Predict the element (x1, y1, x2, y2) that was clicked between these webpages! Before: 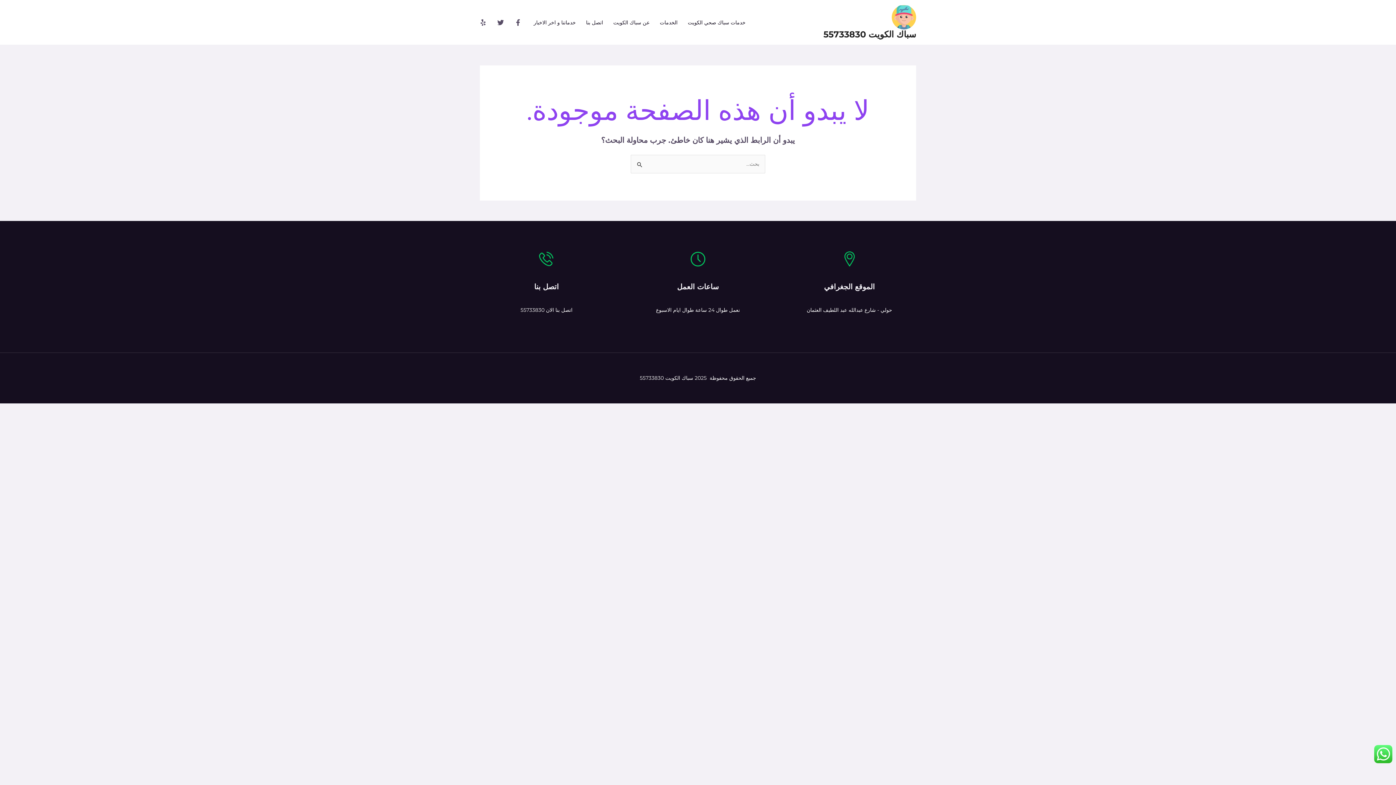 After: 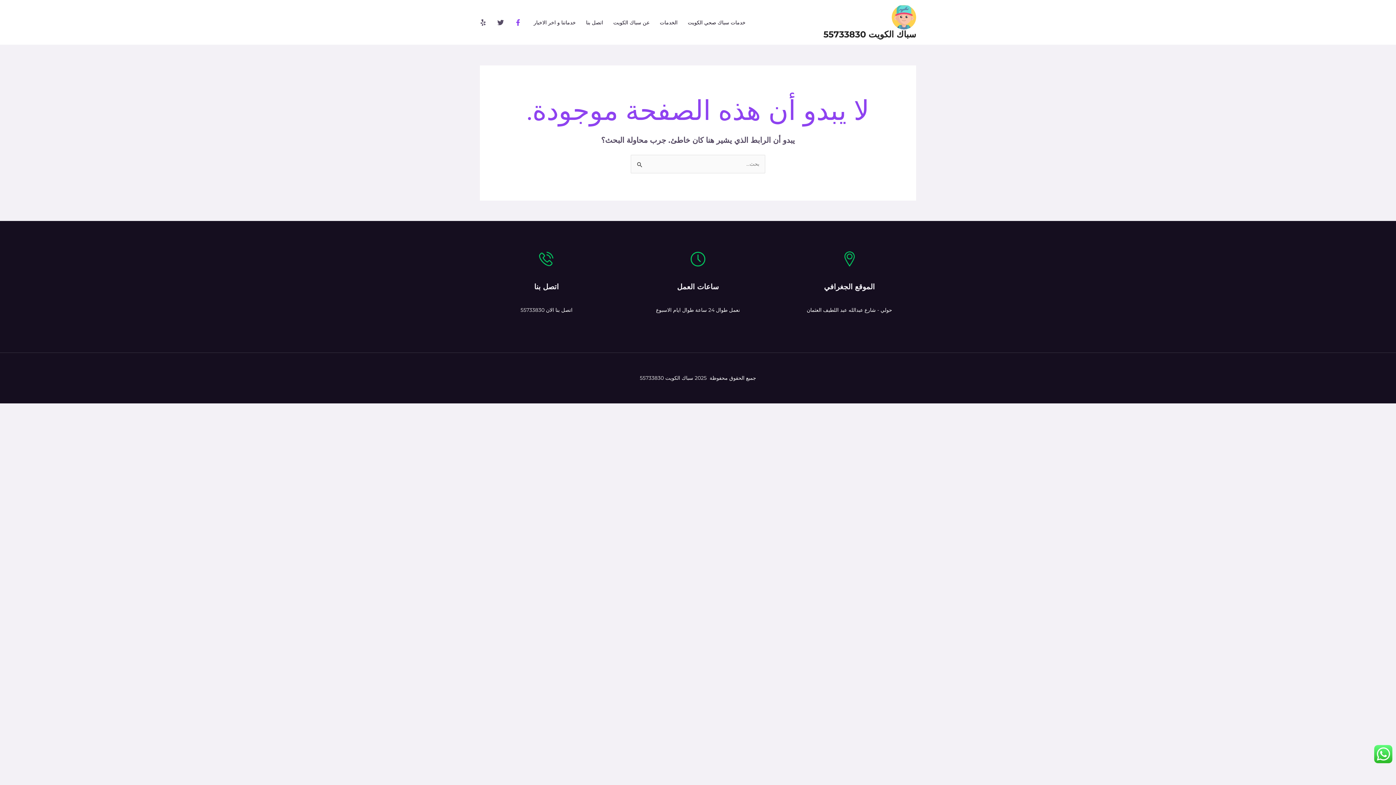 Action: label: Facebook bbox: (514, 19, 521, 25)